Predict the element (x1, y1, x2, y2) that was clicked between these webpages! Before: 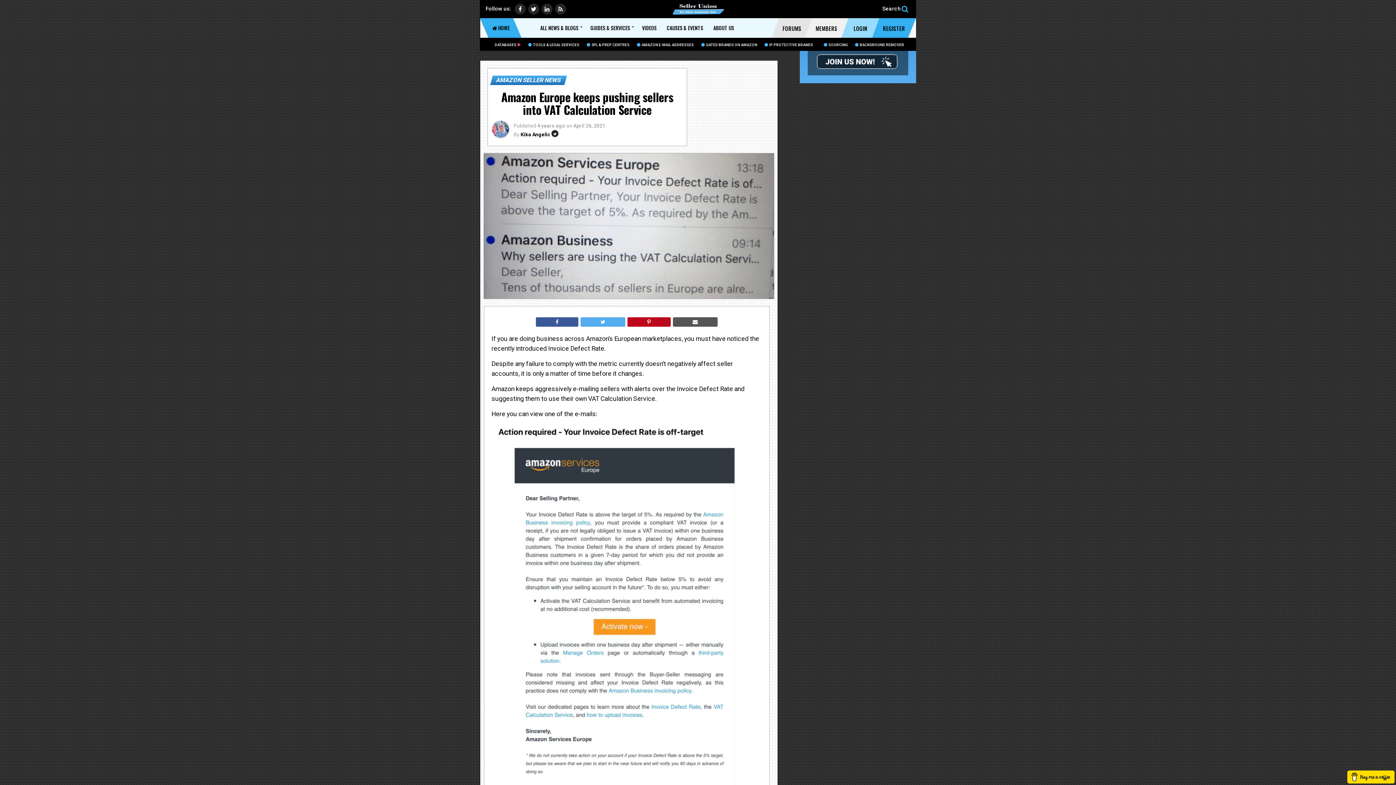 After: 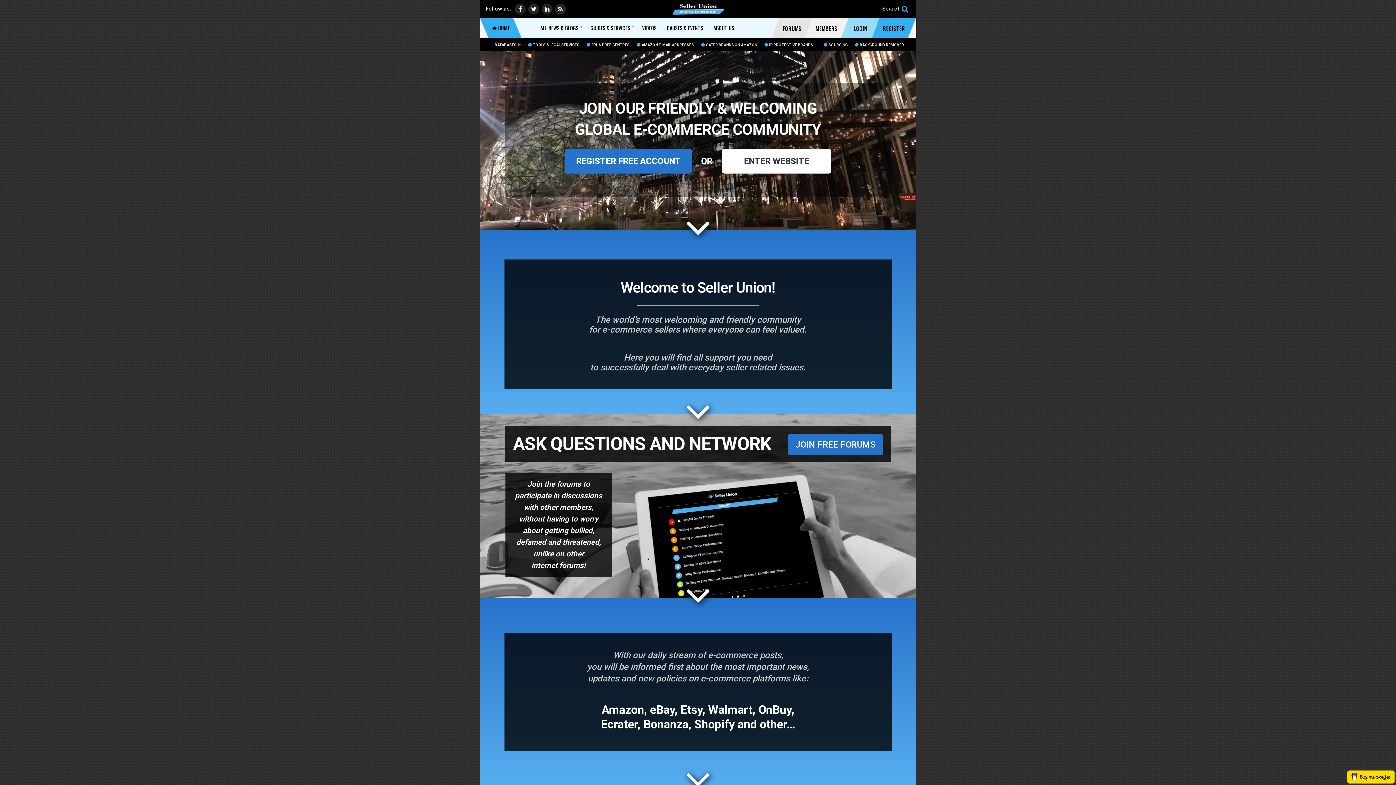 Action: bbox: (668, 10, 728, 17)